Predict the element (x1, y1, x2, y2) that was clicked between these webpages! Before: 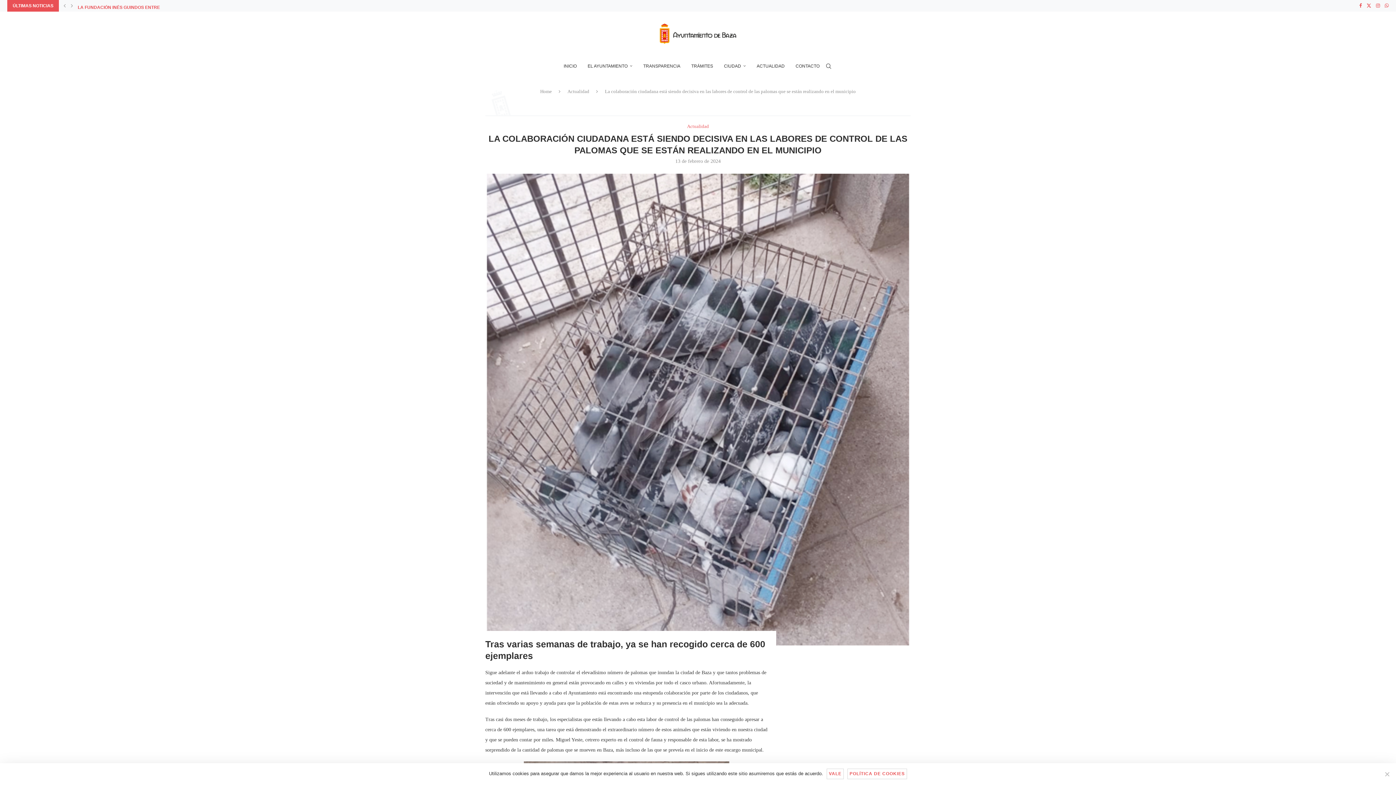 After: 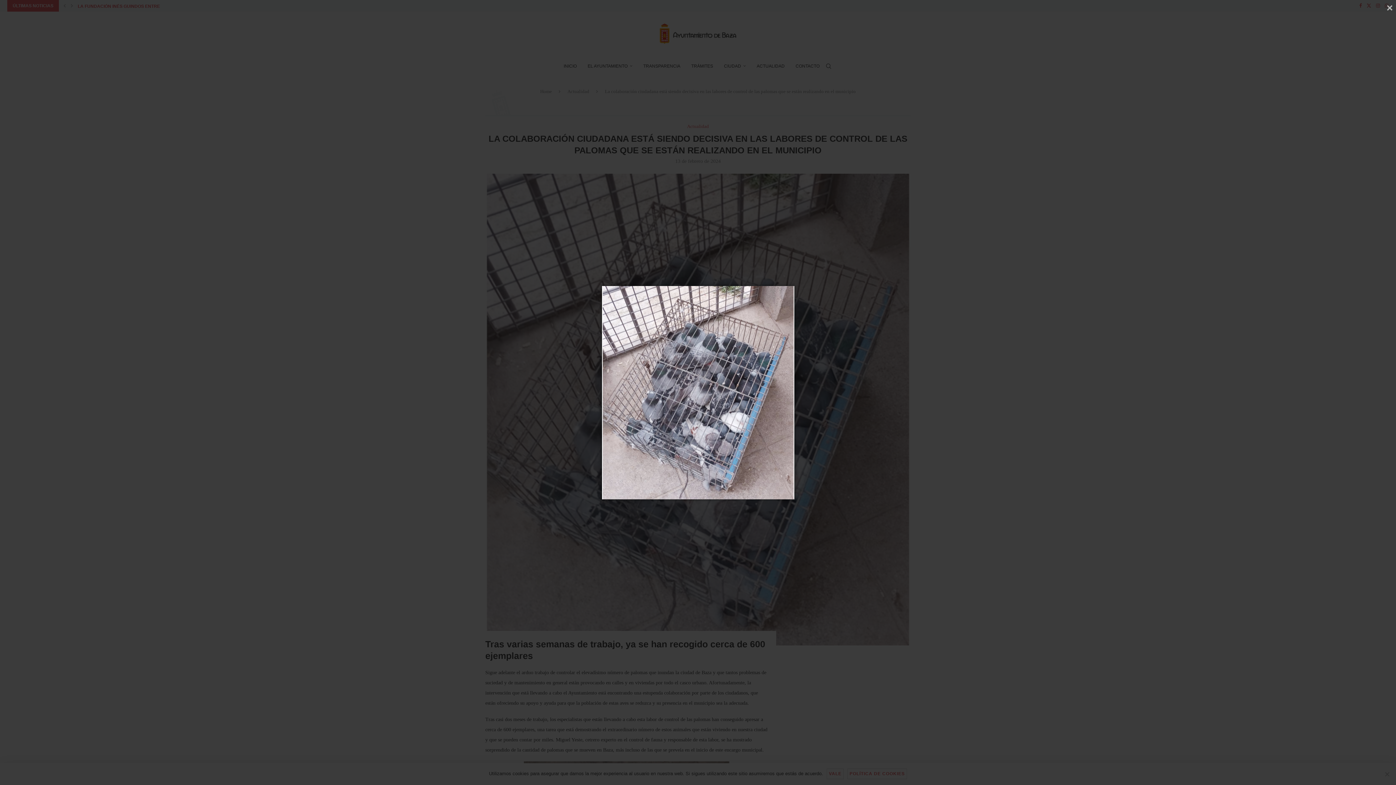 Action: bbox: (485, 173, 910, 645)